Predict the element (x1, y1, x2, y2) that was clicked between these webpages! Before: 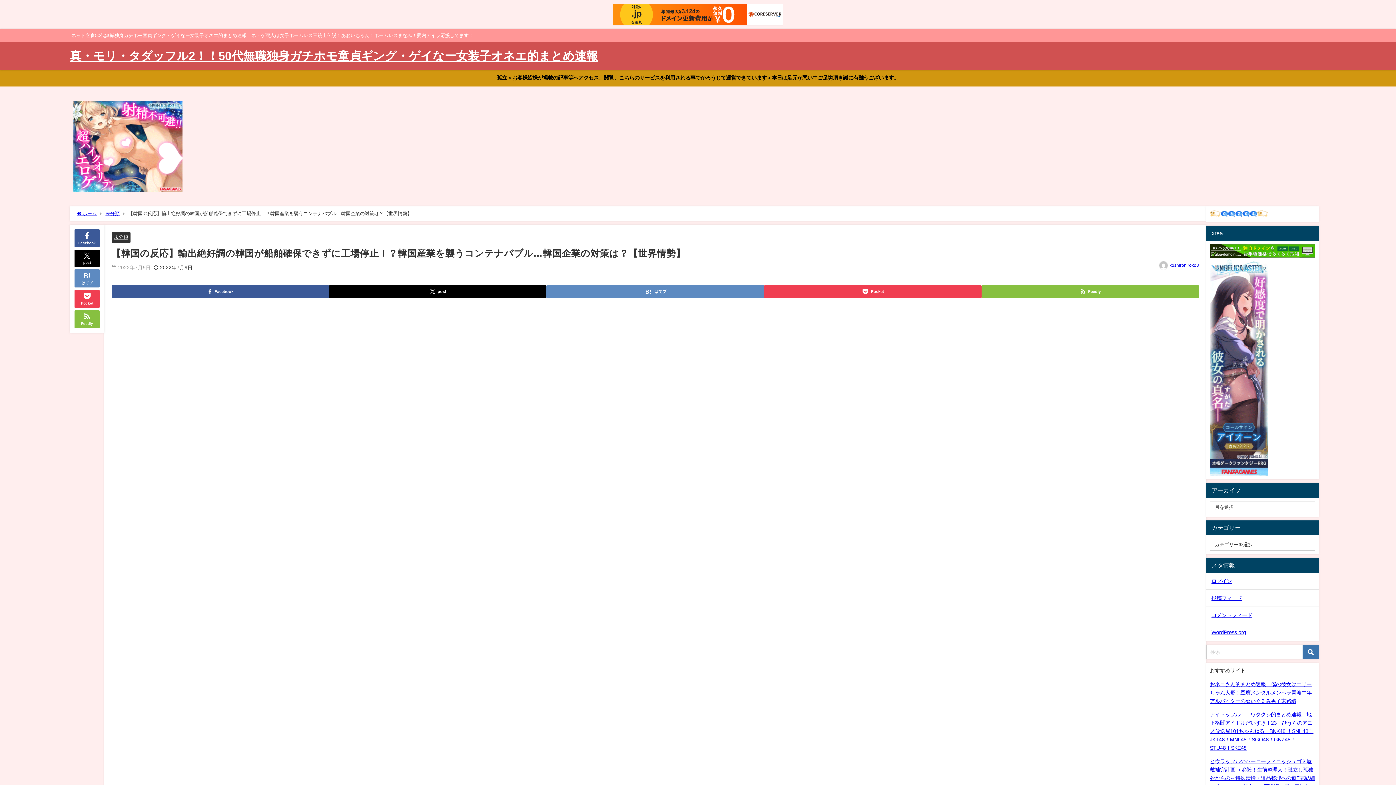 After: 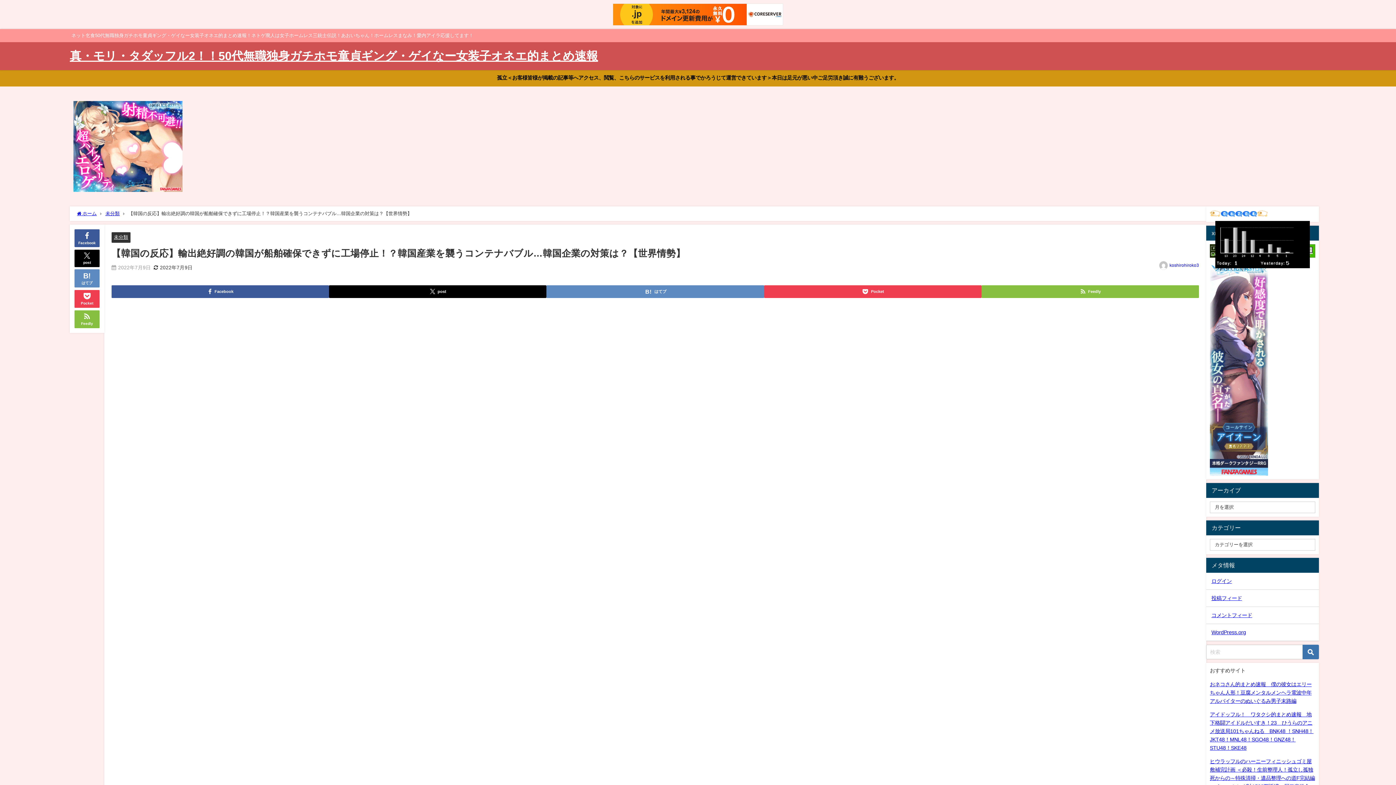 Action: bbox: (1210, 211, 1268, 216)